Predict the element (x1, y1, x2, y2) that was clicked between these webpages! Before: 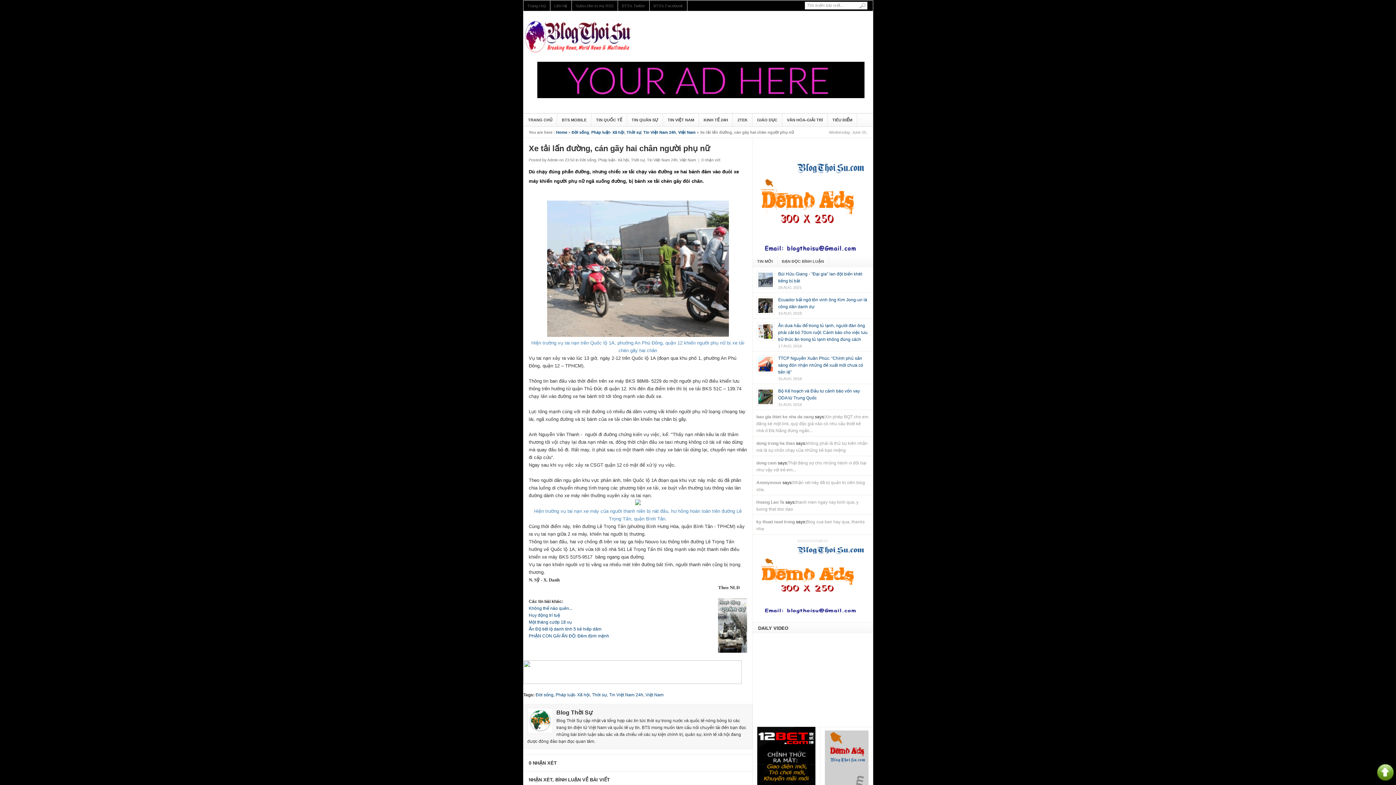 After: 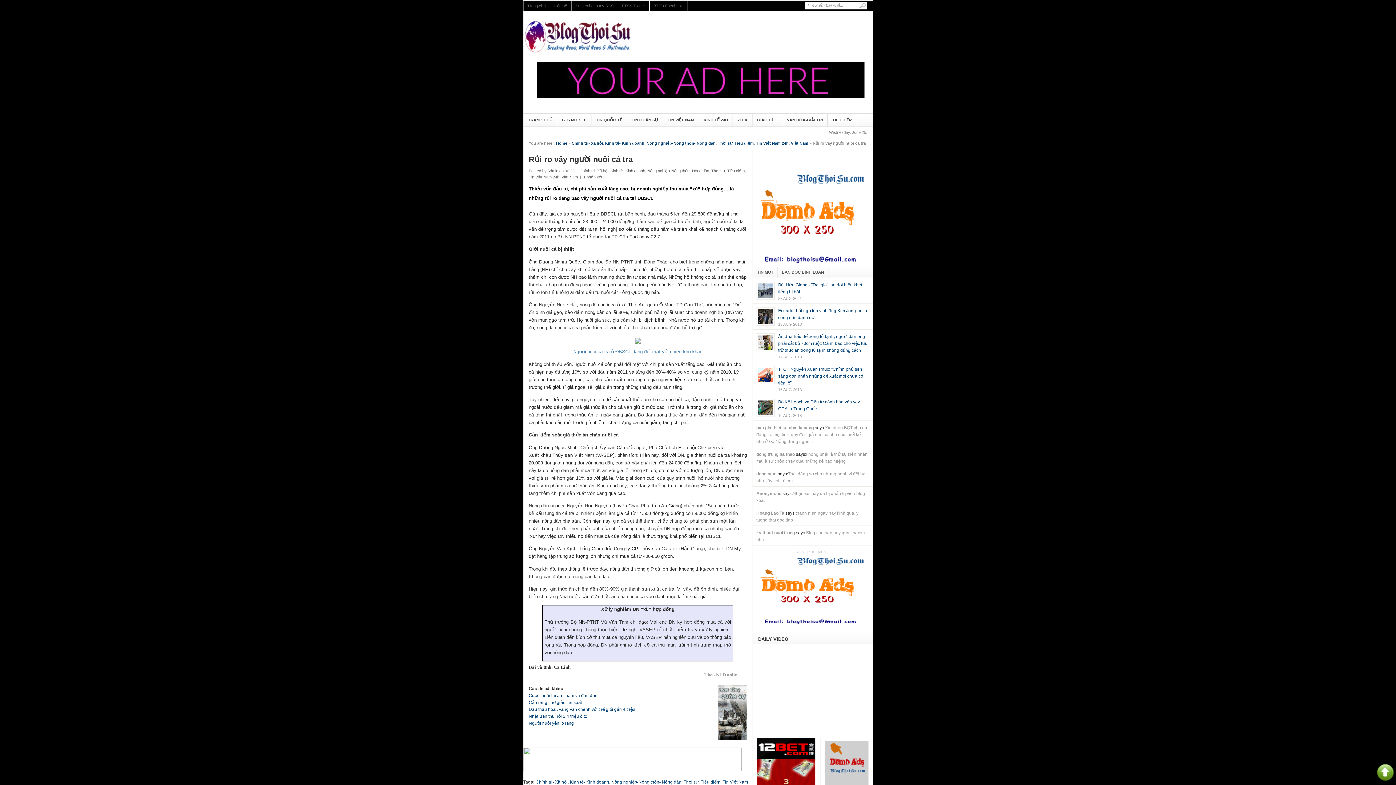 Action: bbox: (756, 519, 795, 524) label: ky thuat nuoi trong